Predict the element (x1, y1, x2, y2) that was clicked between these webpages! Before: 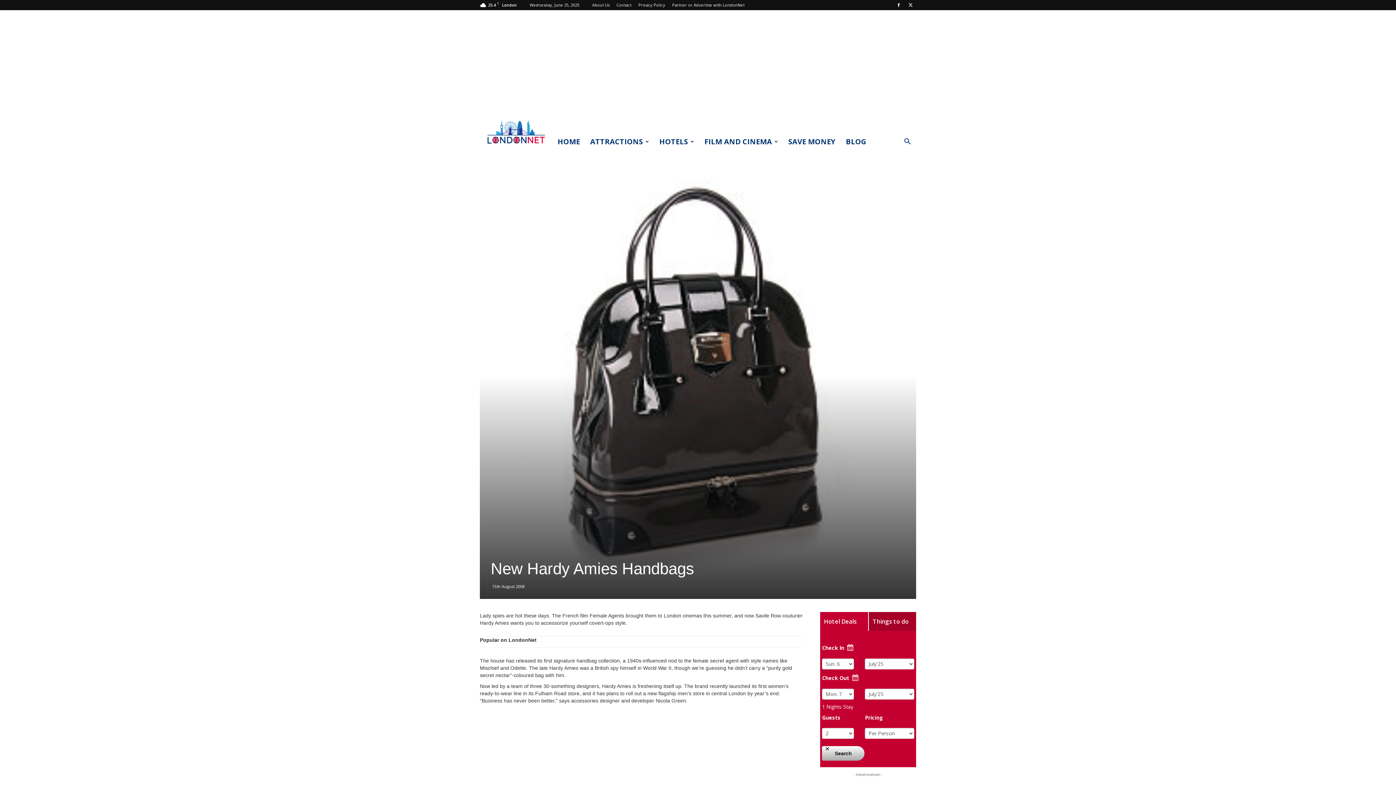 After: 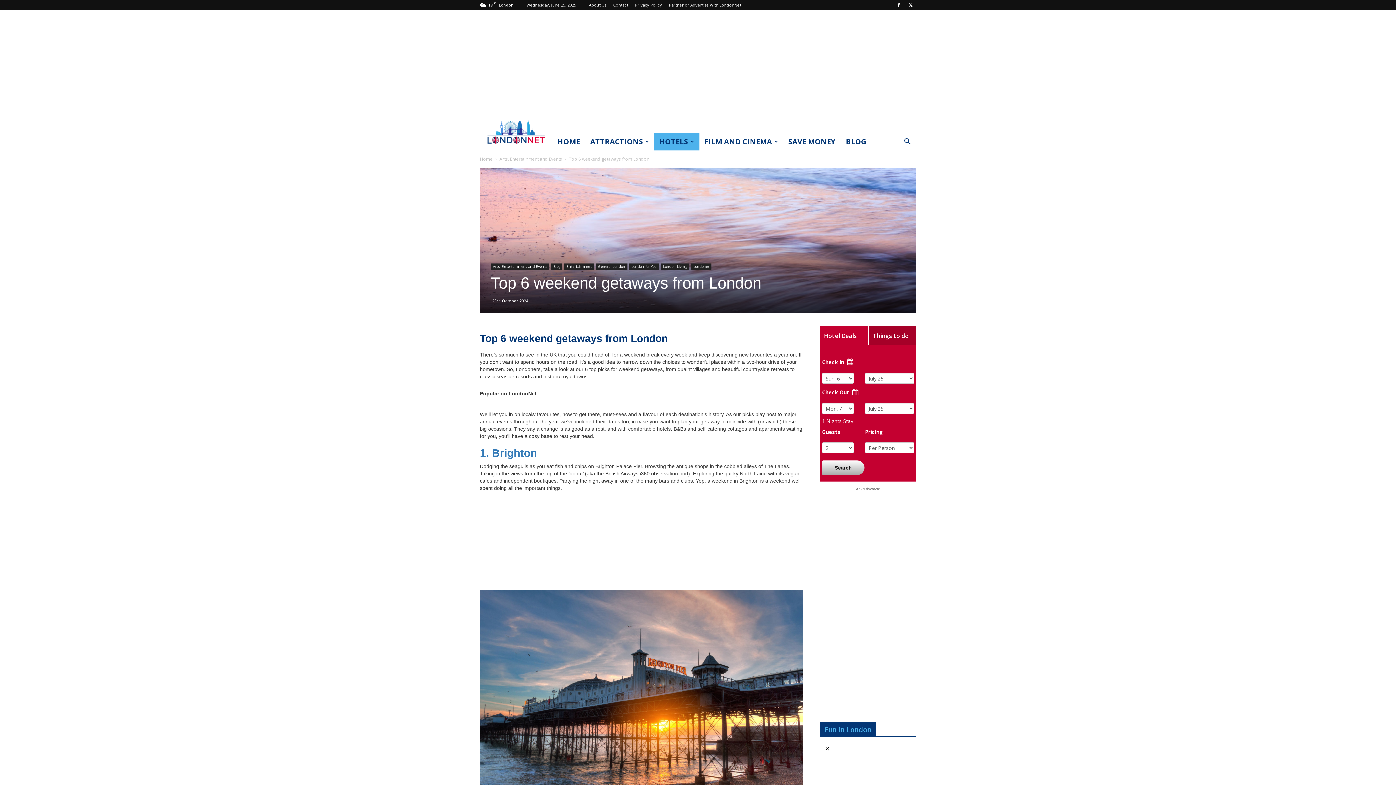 Action: bbox: (654, 133, 699, 150) label: HOTELS